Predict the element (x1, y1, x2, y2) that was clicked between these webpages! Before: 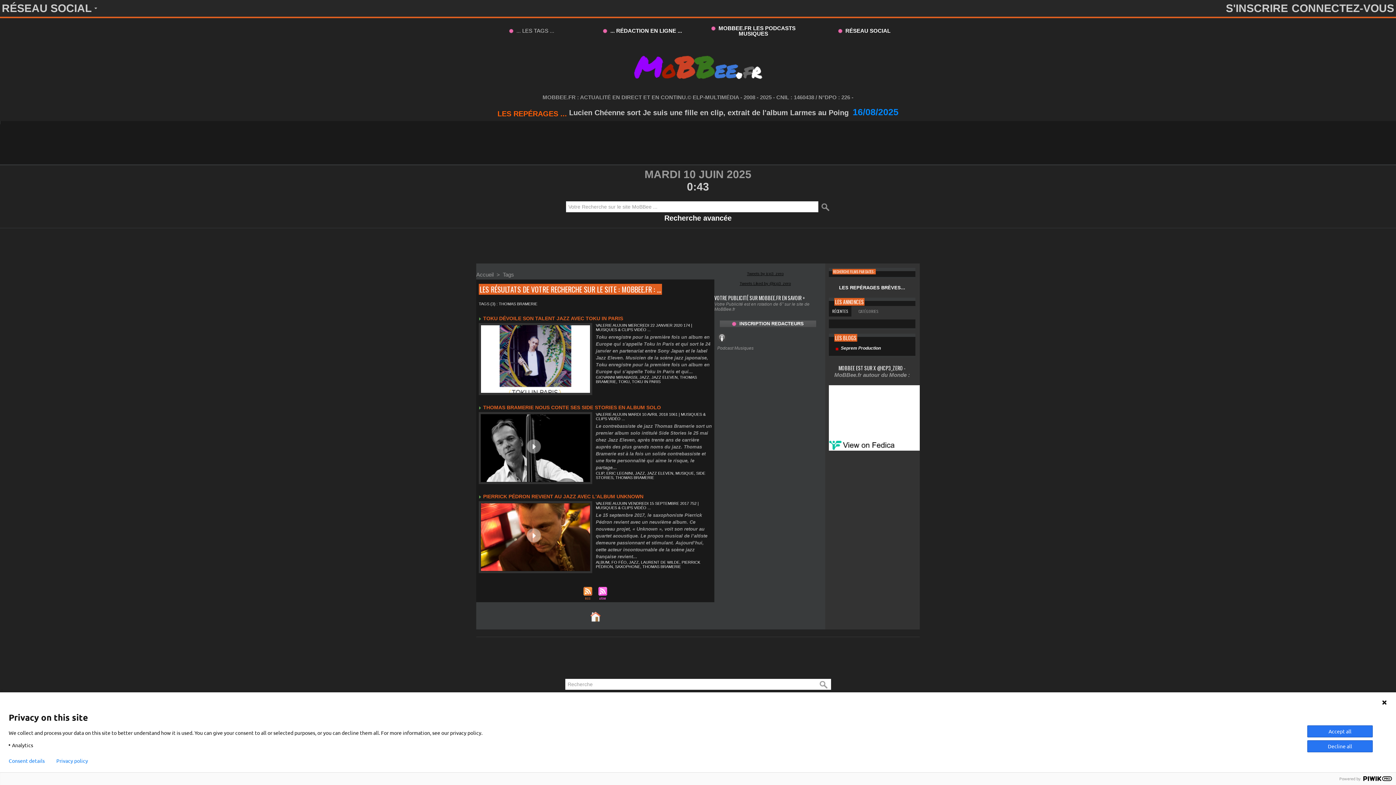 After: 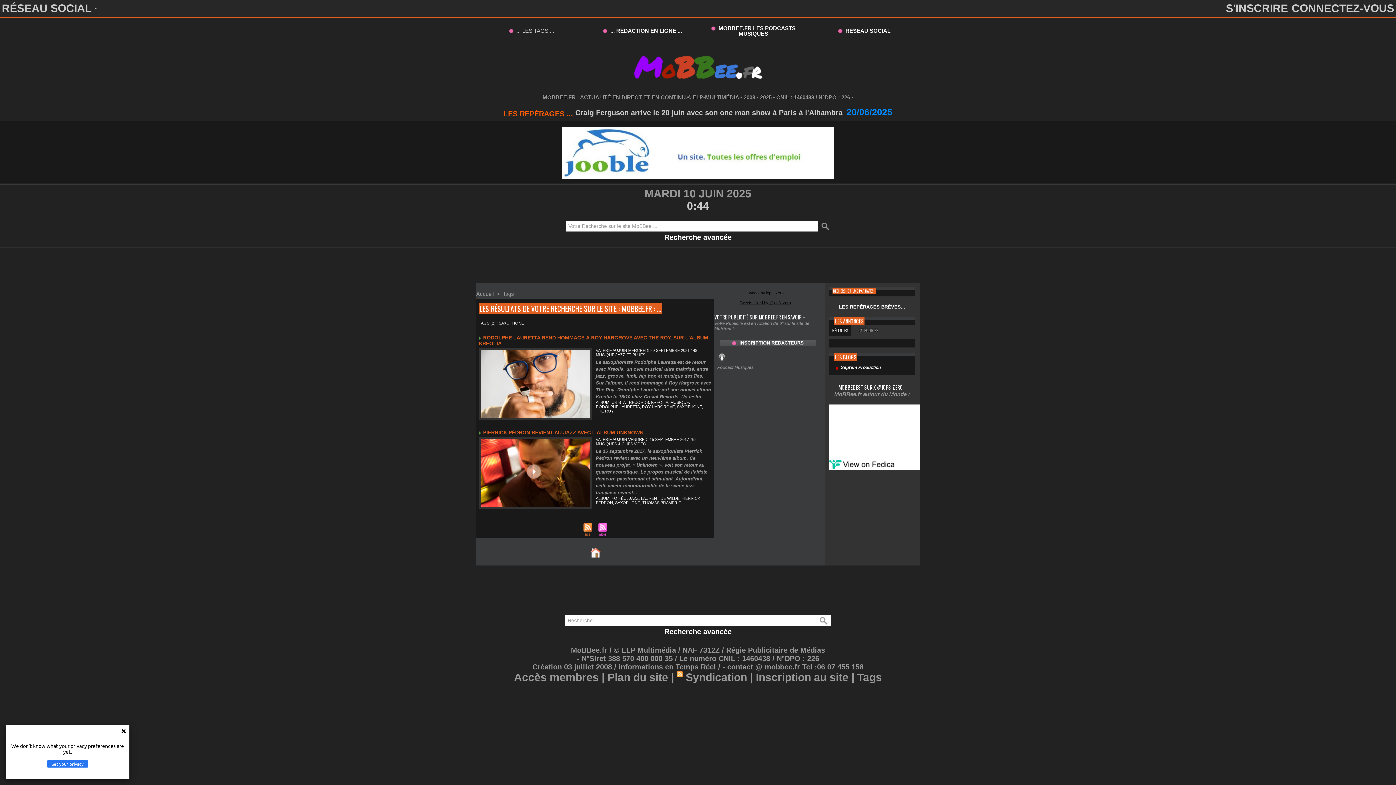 Action: label: SAXOPHONE bbox: (615, 584, 640, 588)